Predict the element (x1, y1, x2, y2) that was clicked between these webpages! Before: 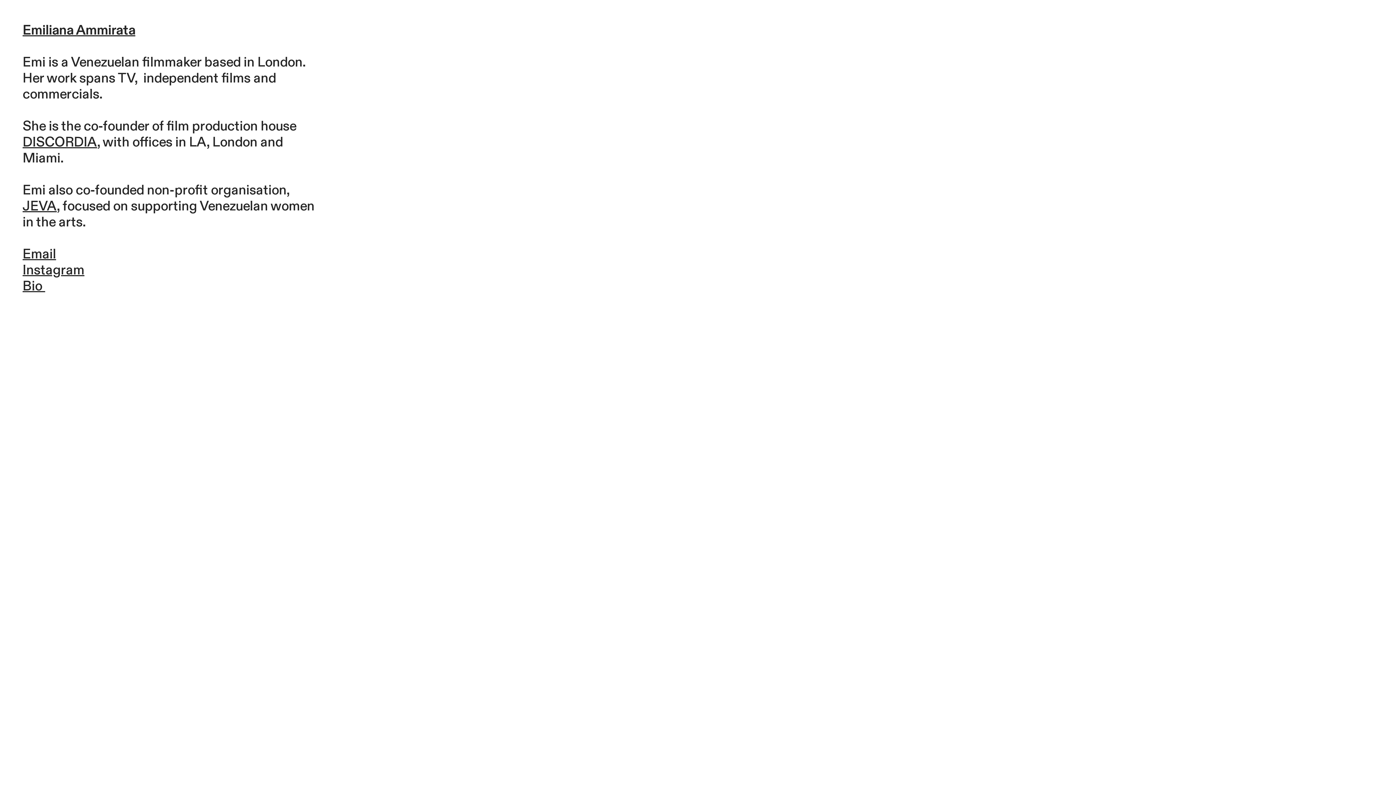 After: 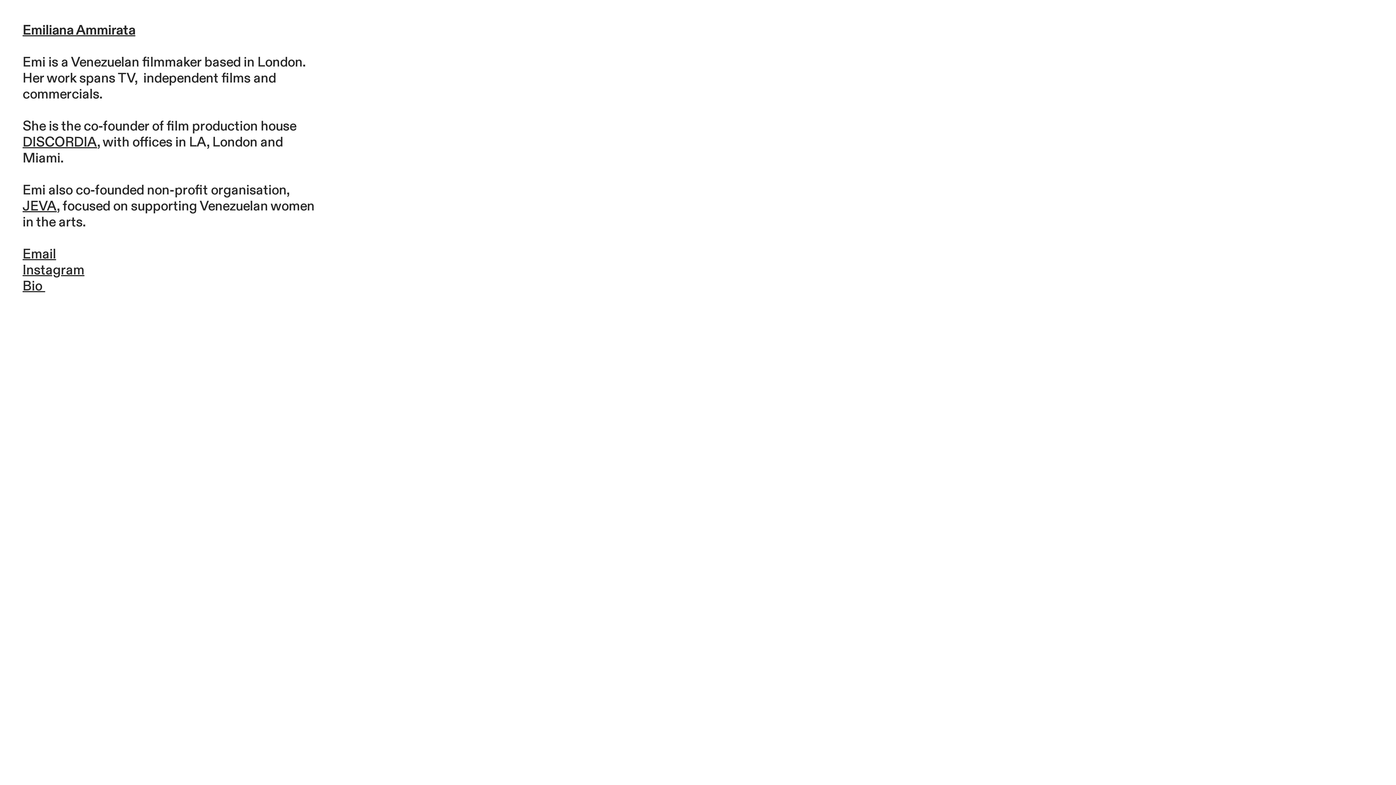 Action: label: Instagram bbox: (22, 261, 84, 279)